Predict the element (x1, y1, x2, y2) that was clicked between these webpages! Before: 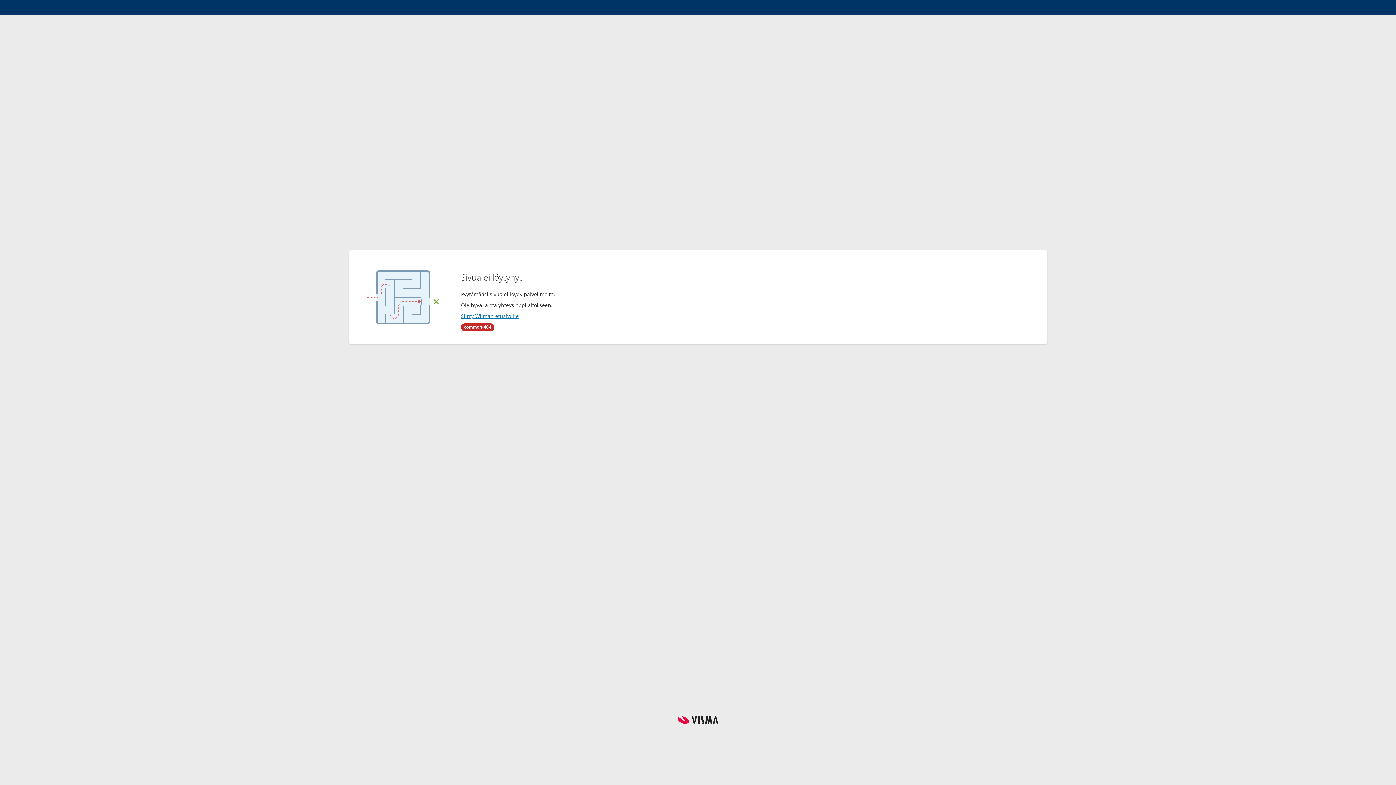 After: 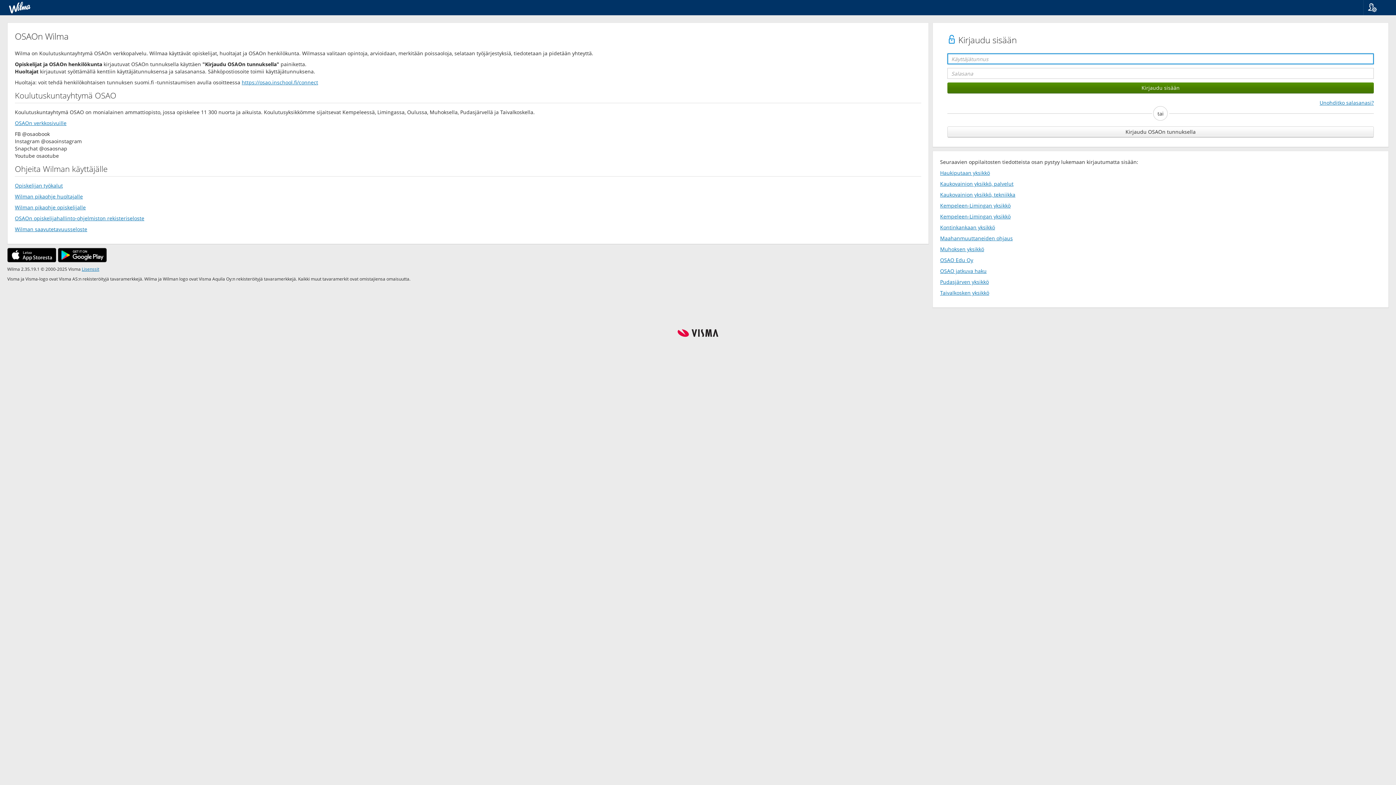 Action: label: Siirry Wilman etusivulle bbox: (461, 312, 518, 319)